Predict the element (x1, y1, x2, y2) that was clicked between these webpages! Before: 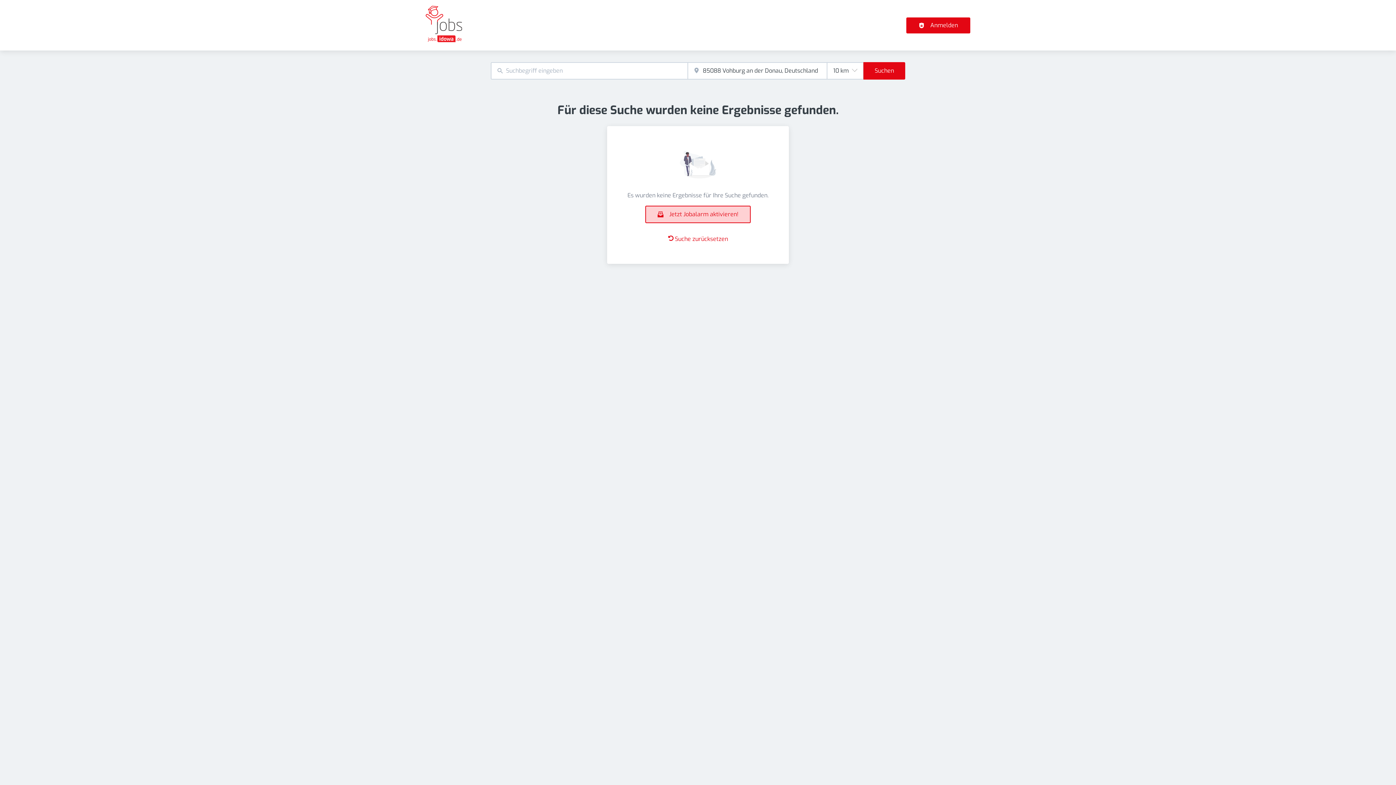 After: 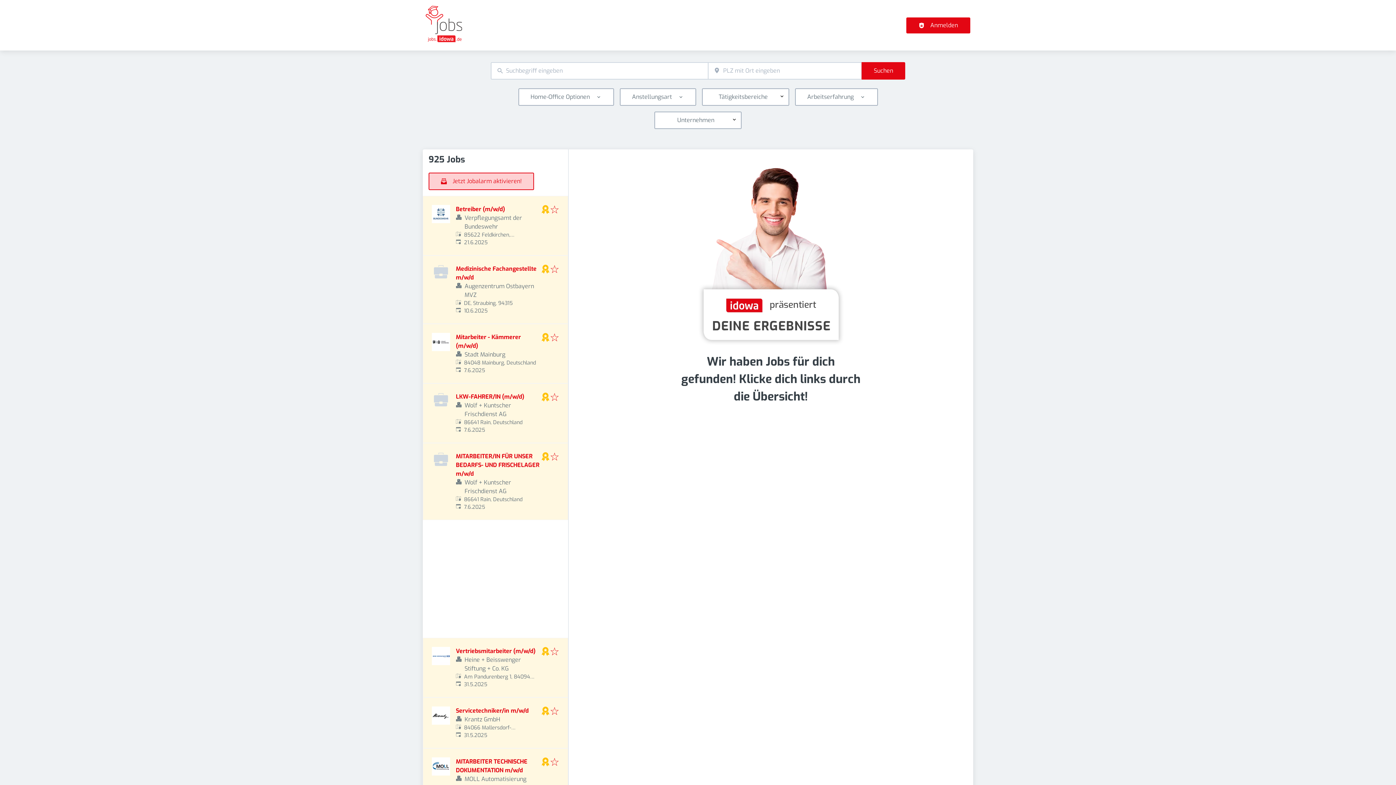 Action: label:  Suche zurücksetzen bbox: (668, 234, 728, 243)